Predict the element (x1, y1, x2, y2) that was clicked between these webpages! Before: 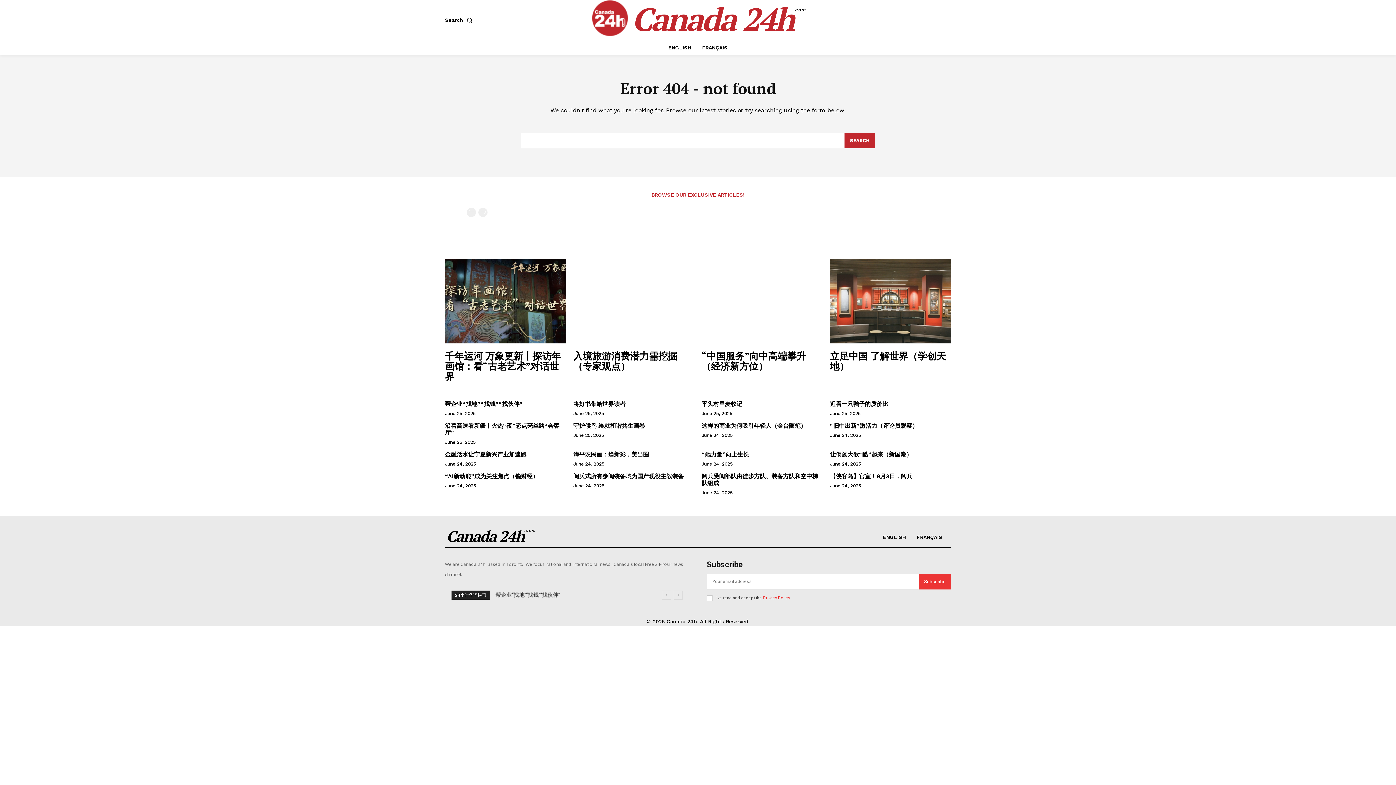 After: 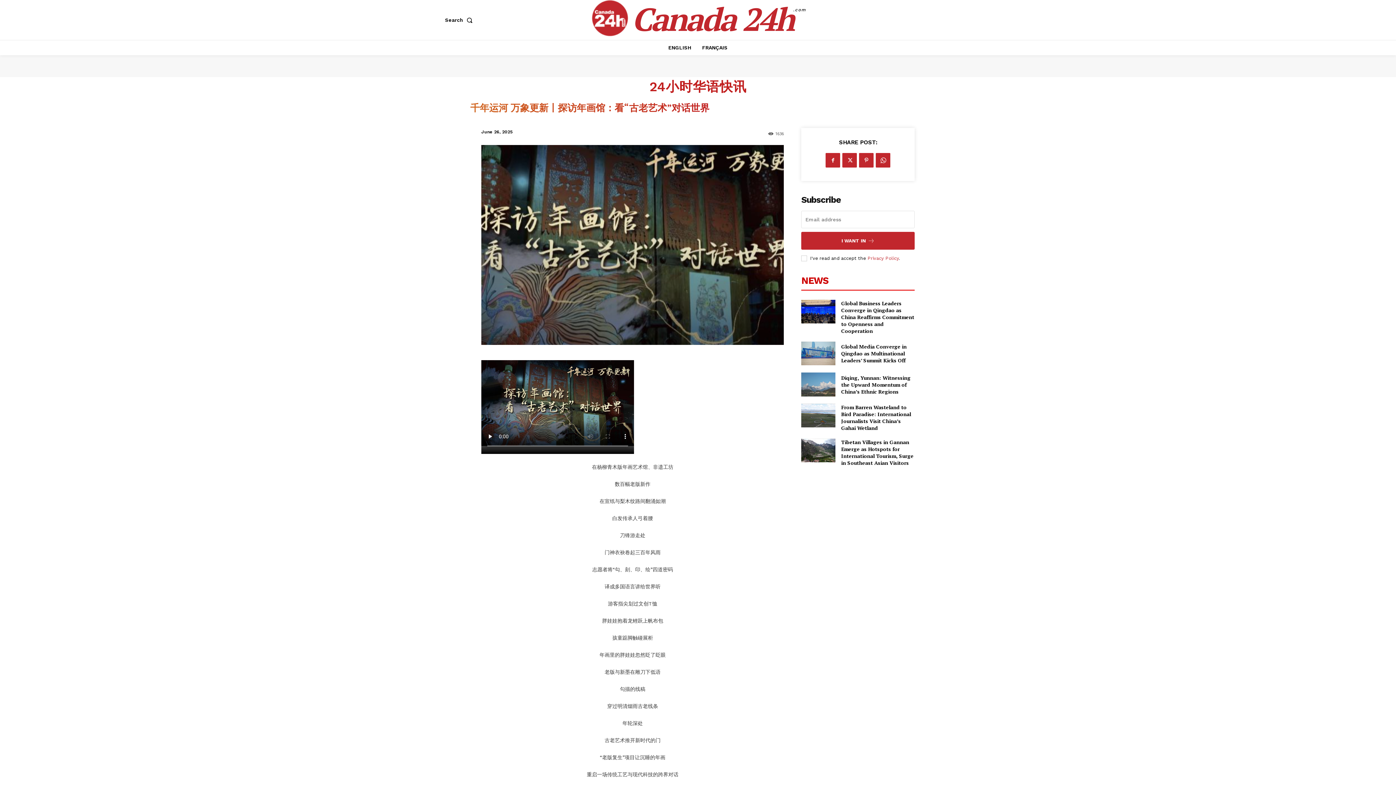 Action: bbox: (445, 258, 566, 343)